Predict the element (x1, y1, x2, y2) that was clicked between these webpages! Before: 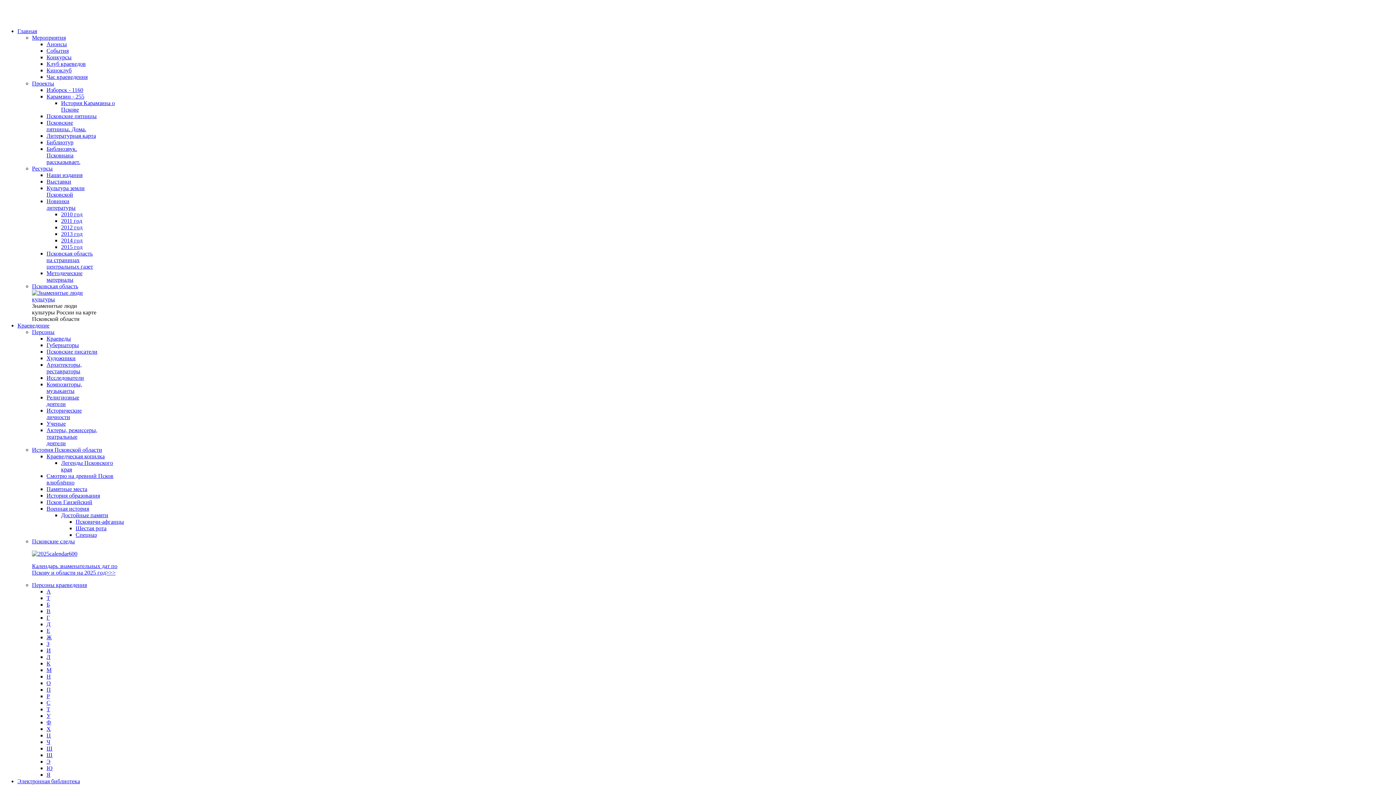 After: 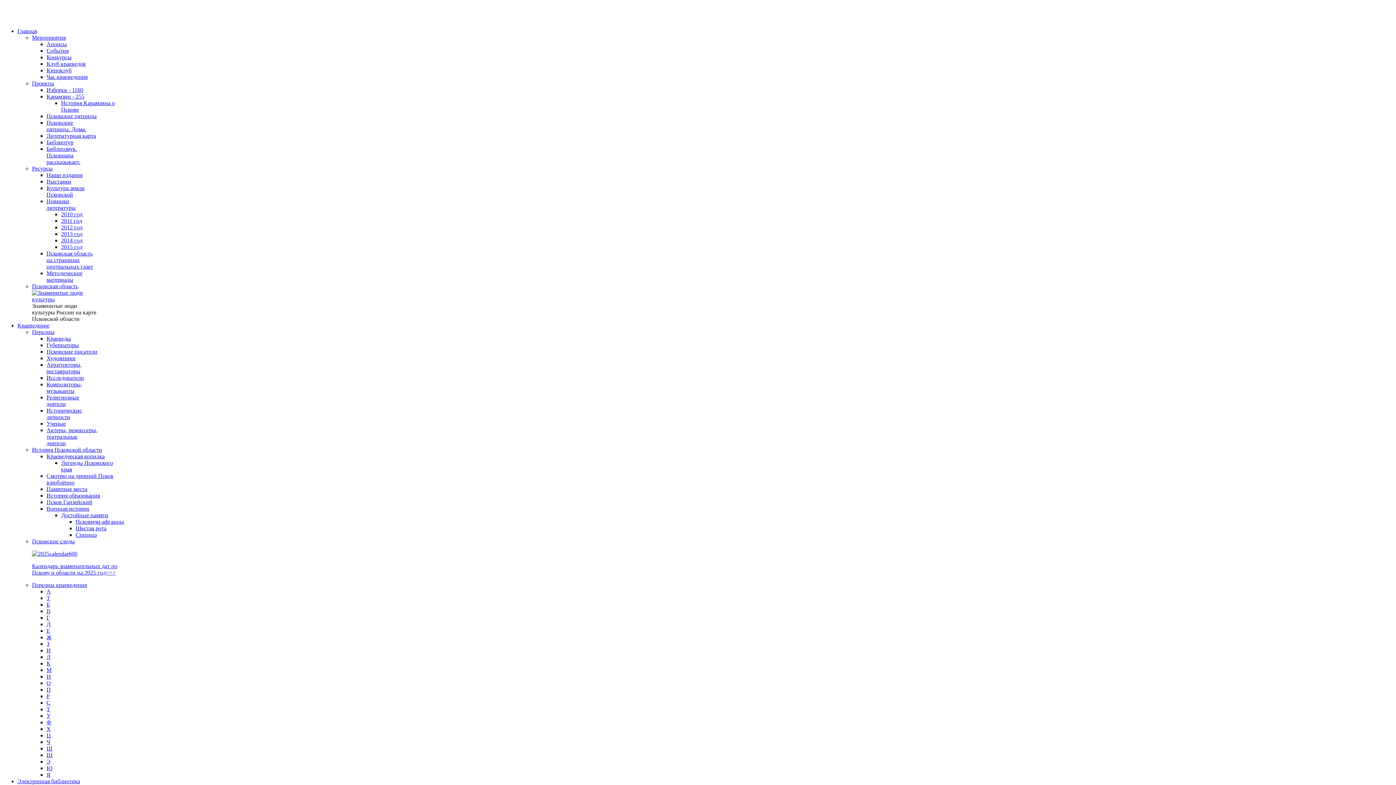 Action: bbox: (46, 628, 50, 634) label: Е